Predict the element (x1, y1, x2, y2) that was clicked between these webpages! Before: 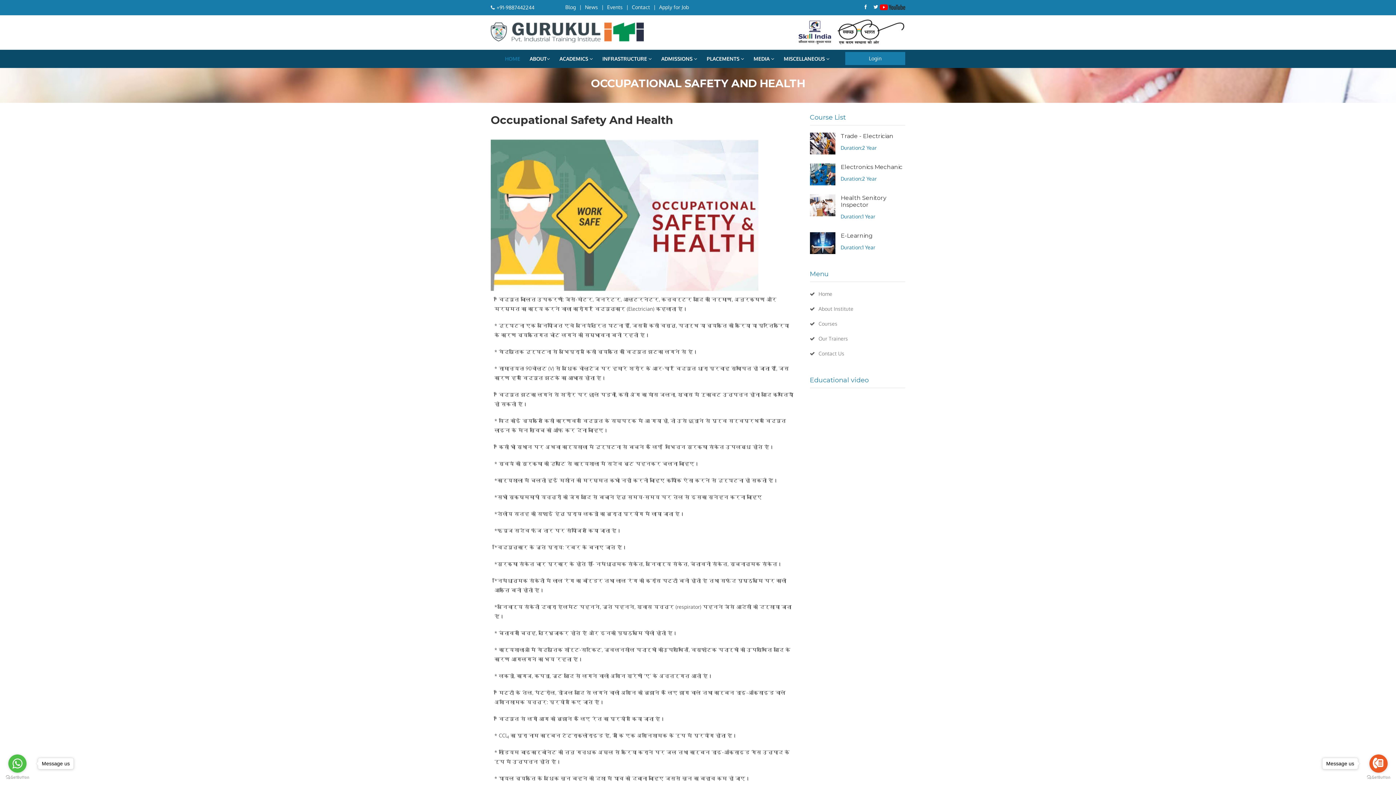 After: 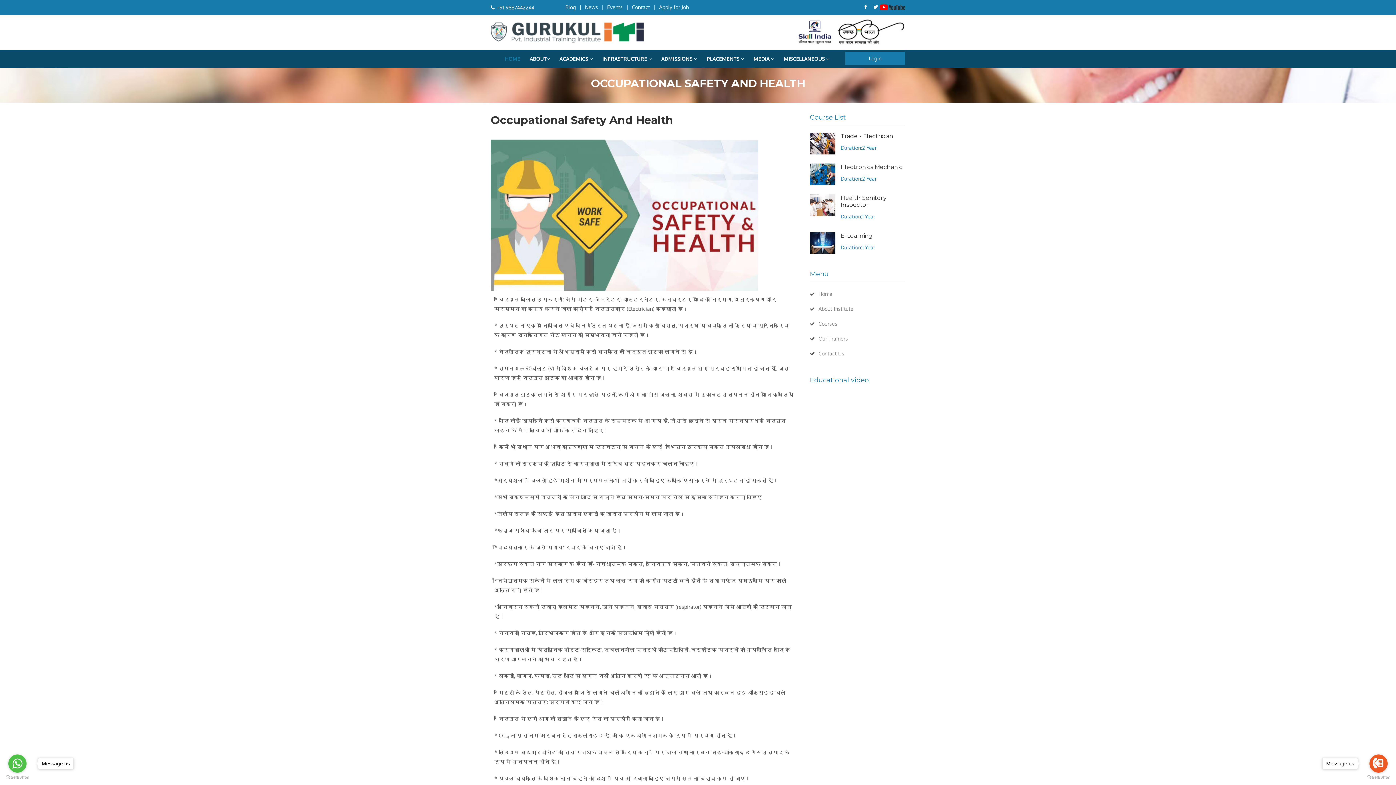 Action: label: ABOUT bbox: (525, 49, 554, 68)